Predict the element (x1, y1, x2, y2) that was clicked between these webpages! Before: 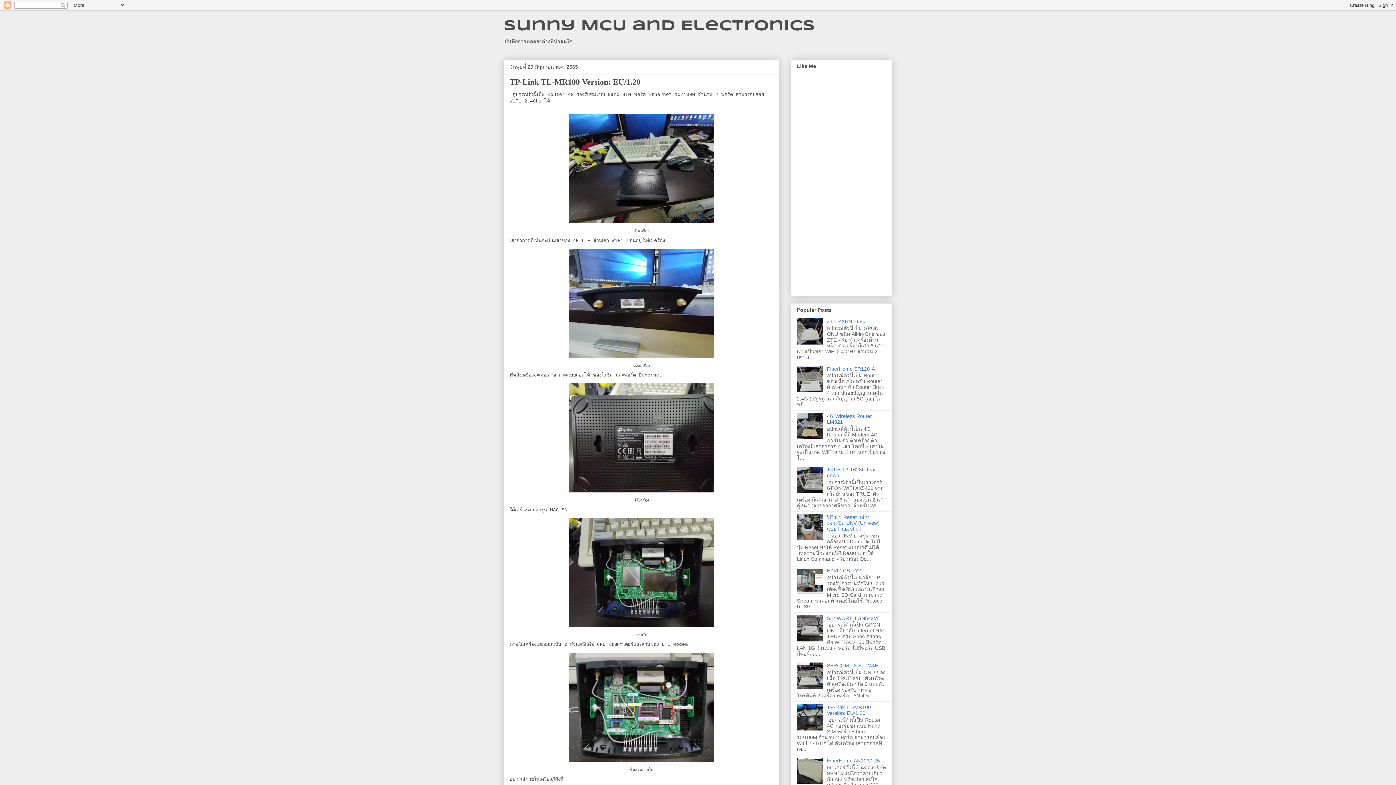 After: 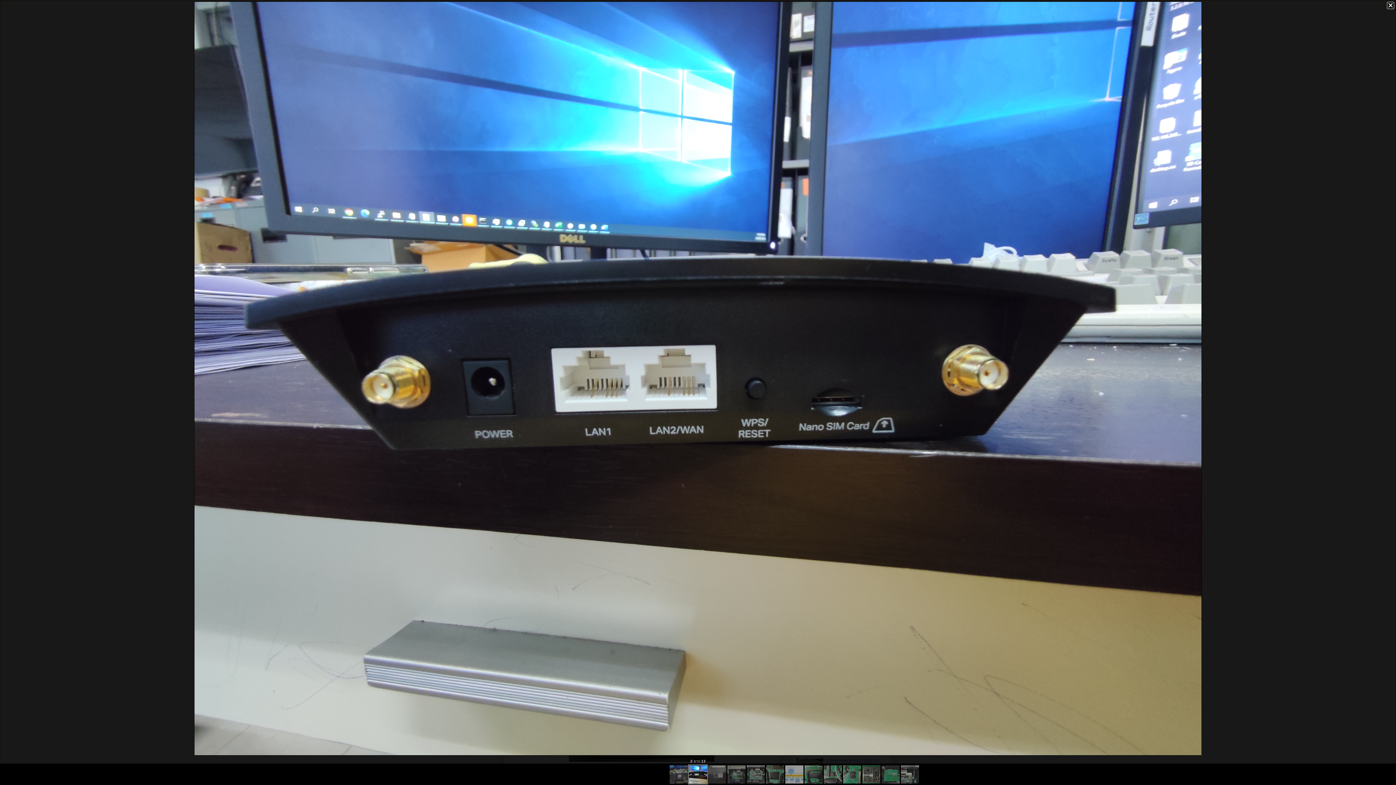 Action: bbox: (565, 357, 717, 362)